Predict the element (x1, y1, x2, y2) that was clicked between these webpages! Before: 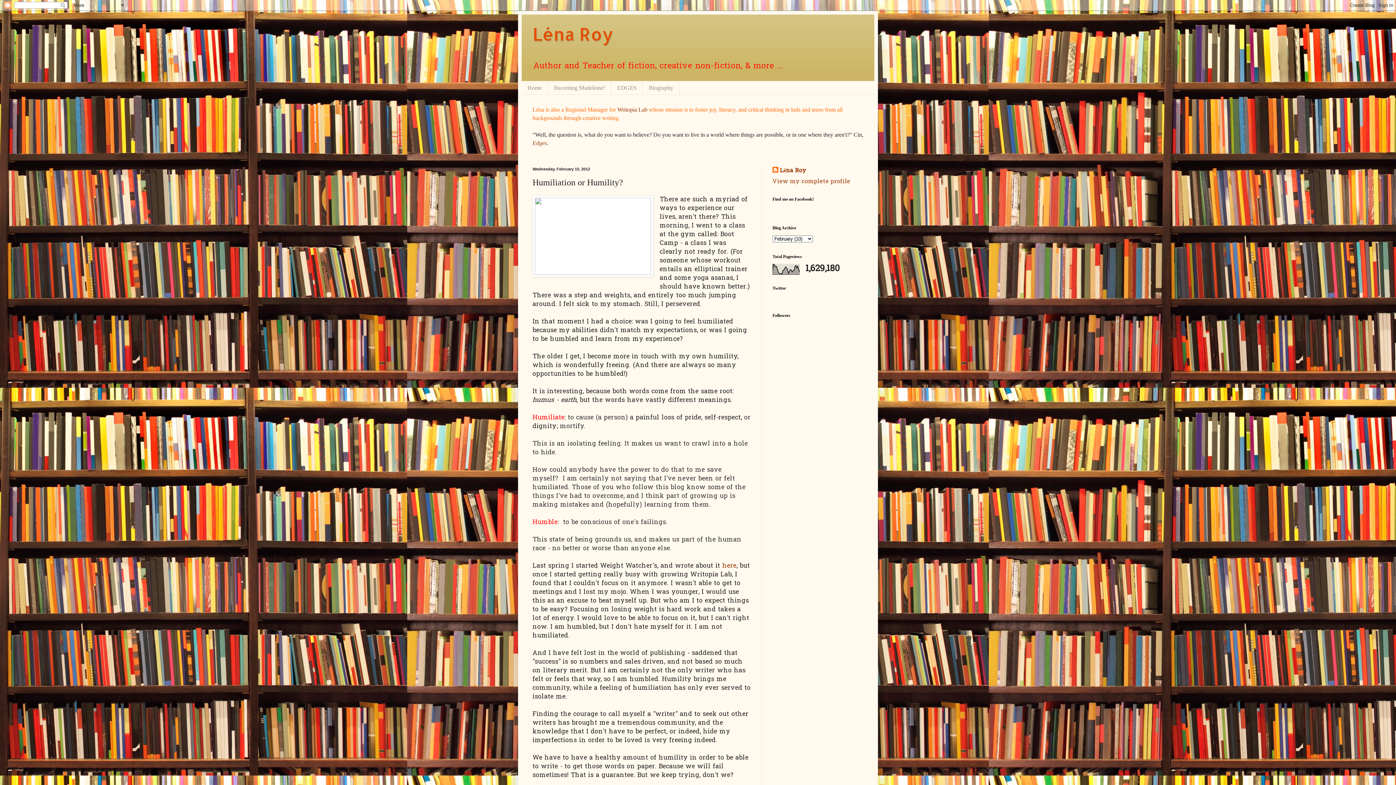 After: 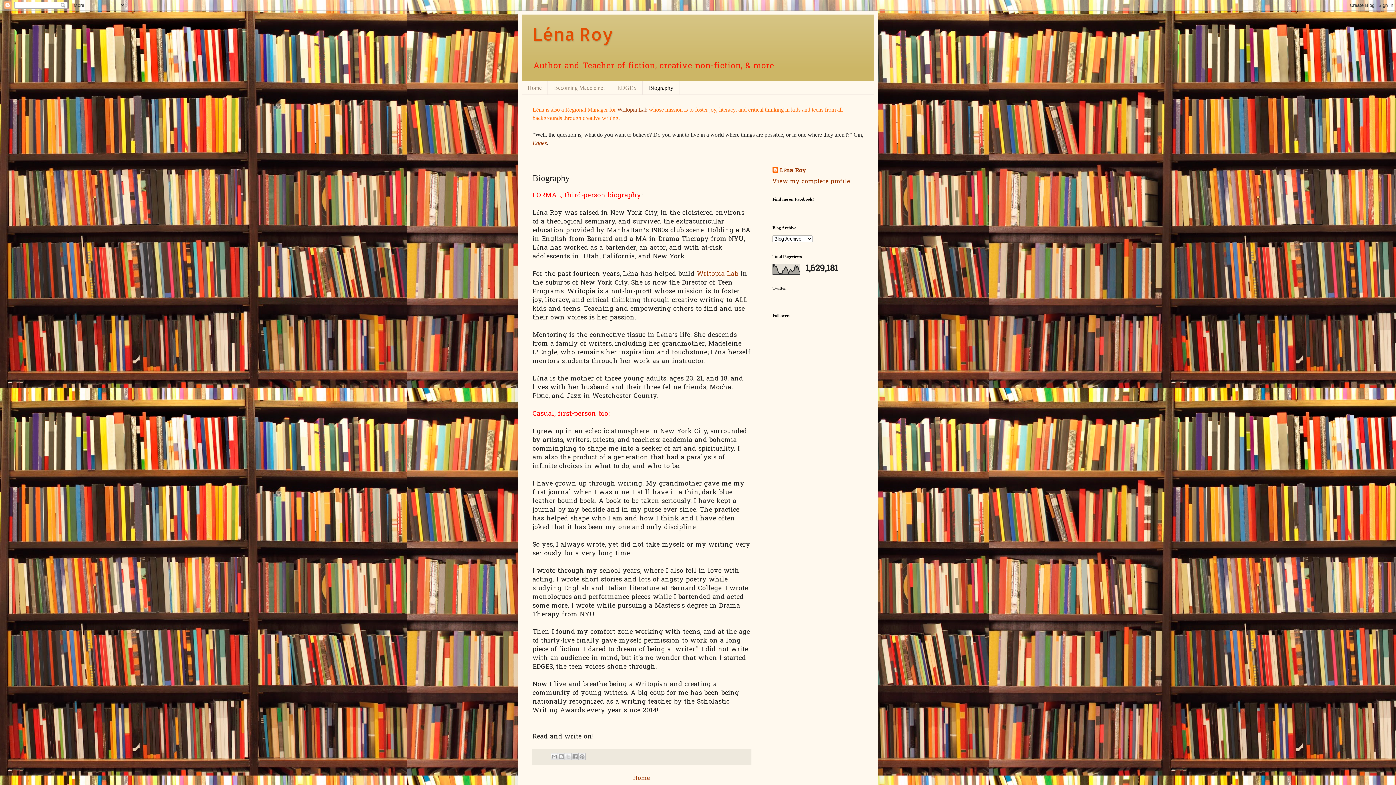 Action: label: Biography bbox: (642, 81, 679, 94)